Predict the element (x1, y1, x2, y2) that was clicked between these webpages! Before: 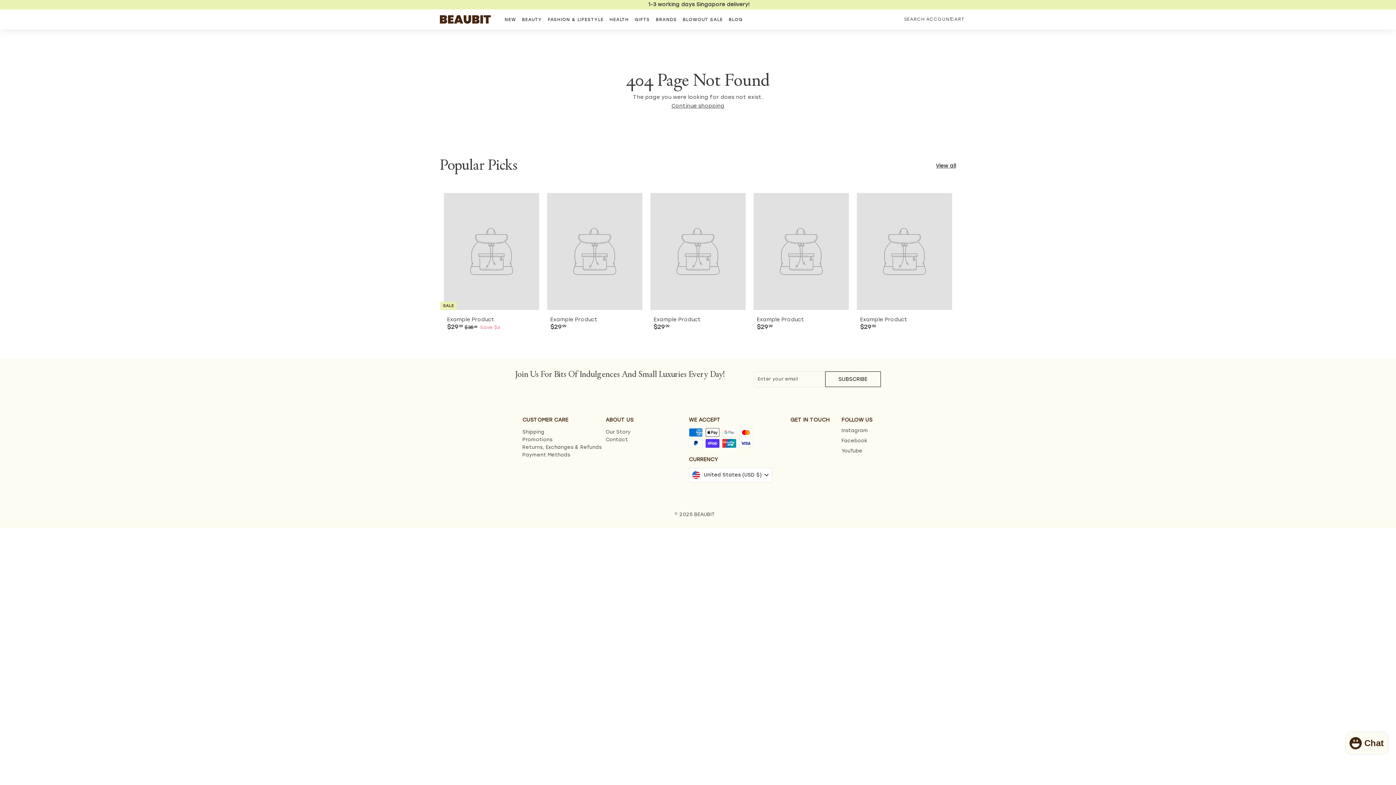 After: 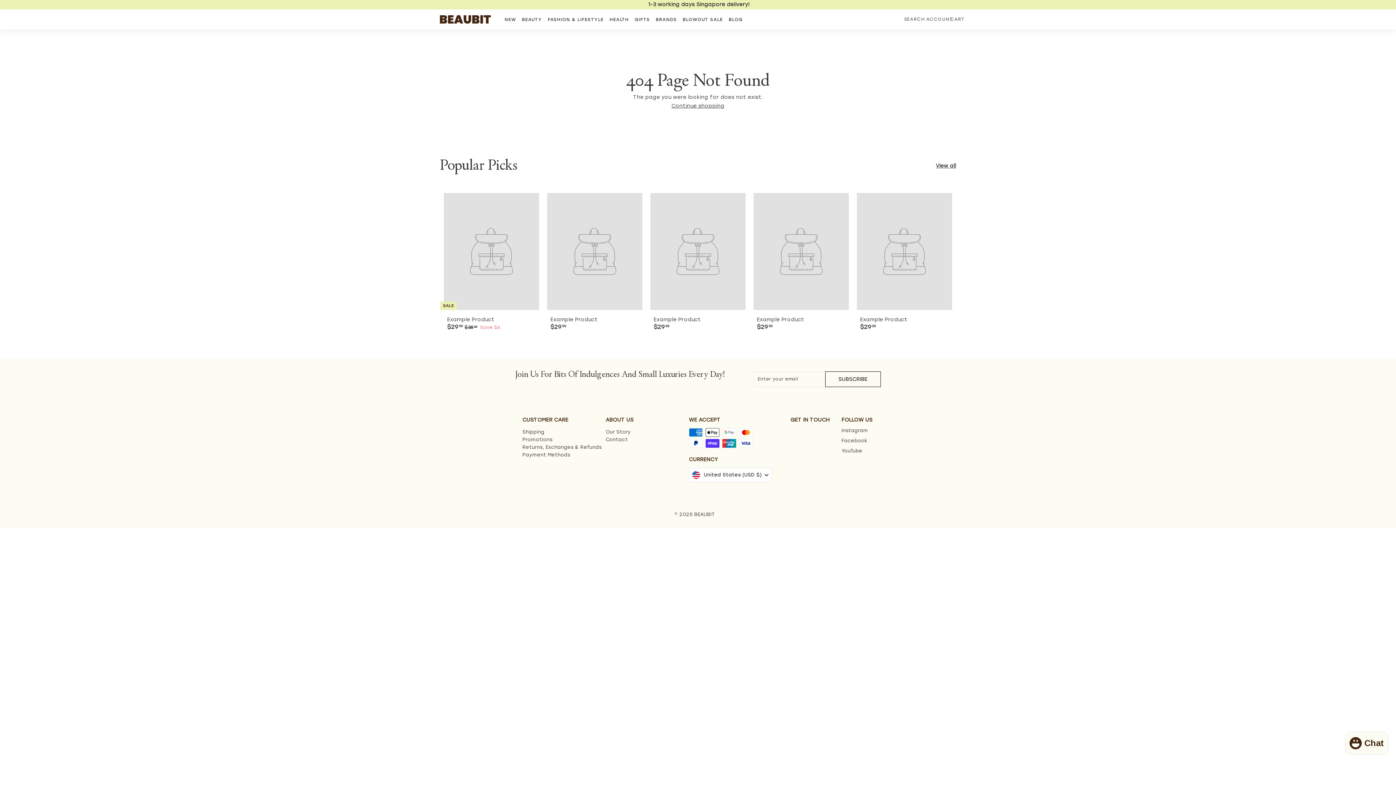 Action: label: Example Product
$2999
$29.99 bbox: (646, 189, 749, 337)